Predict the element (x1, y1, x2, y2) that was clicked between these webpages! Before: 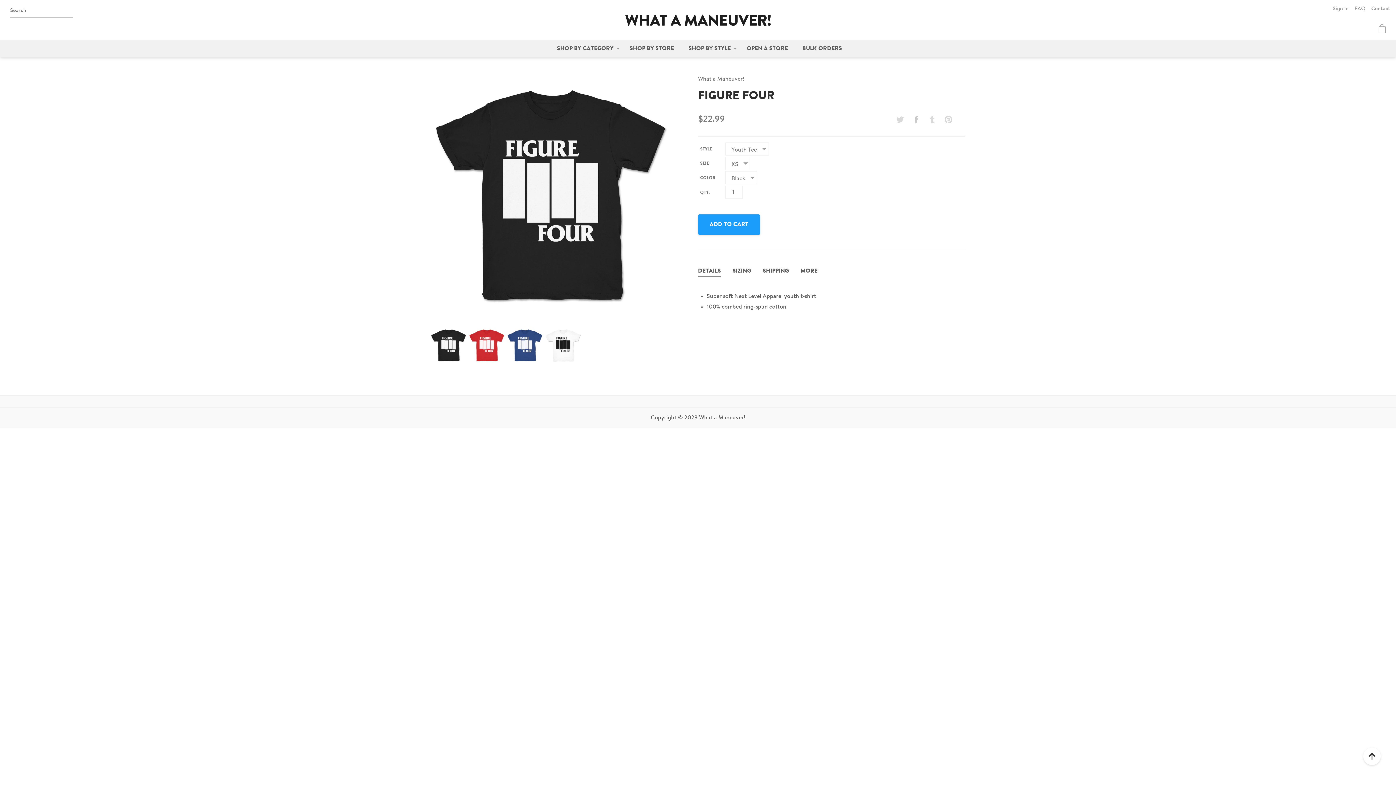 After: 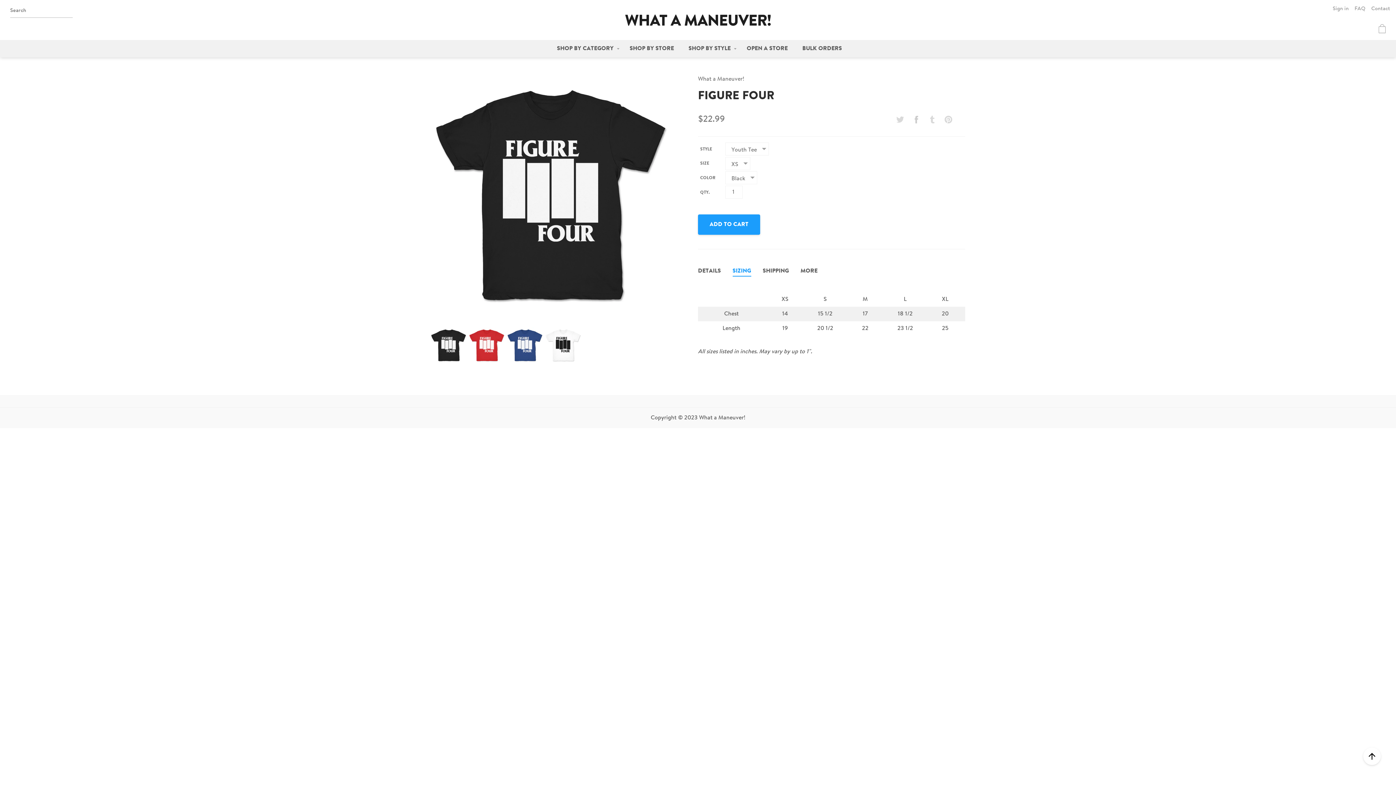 Action: bbox: (732, 268, 751, 274) label: SIZING